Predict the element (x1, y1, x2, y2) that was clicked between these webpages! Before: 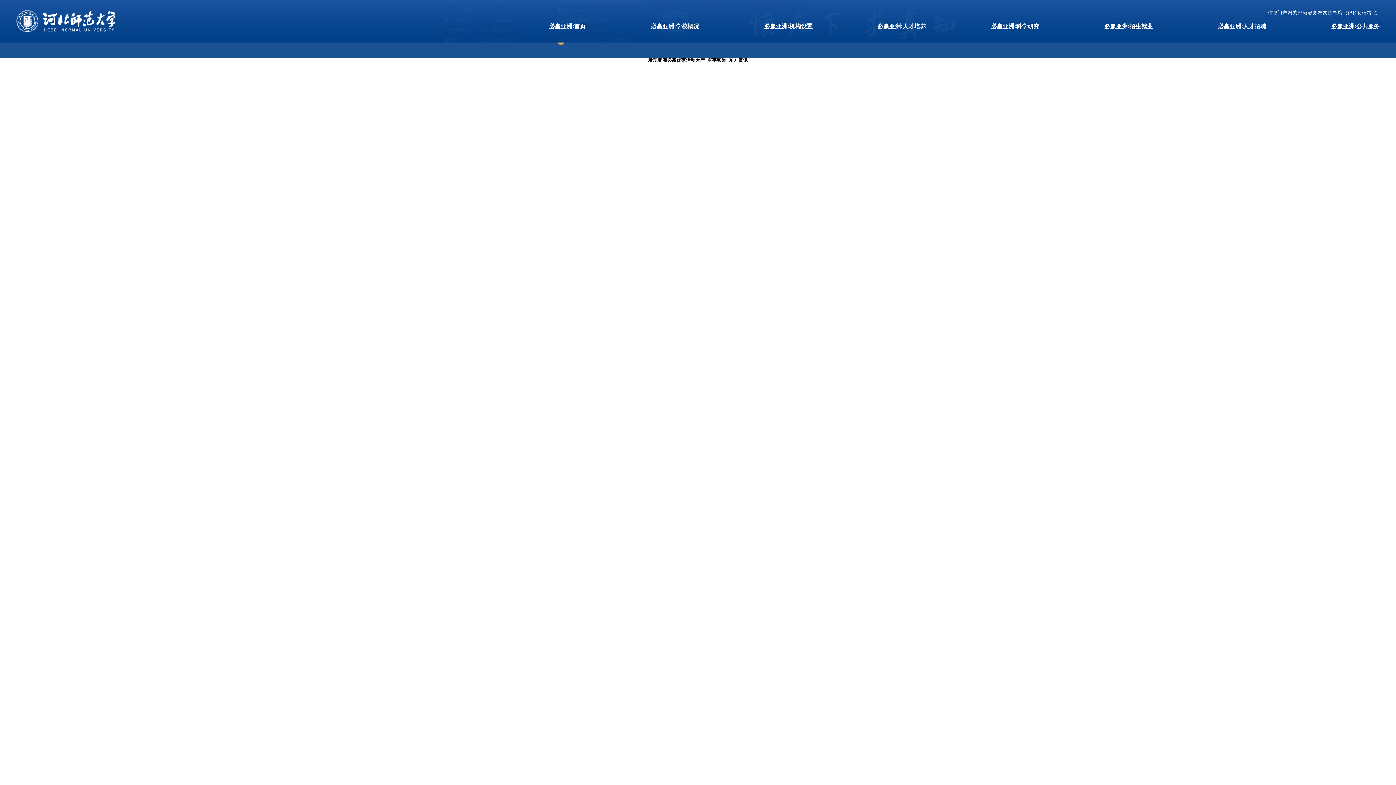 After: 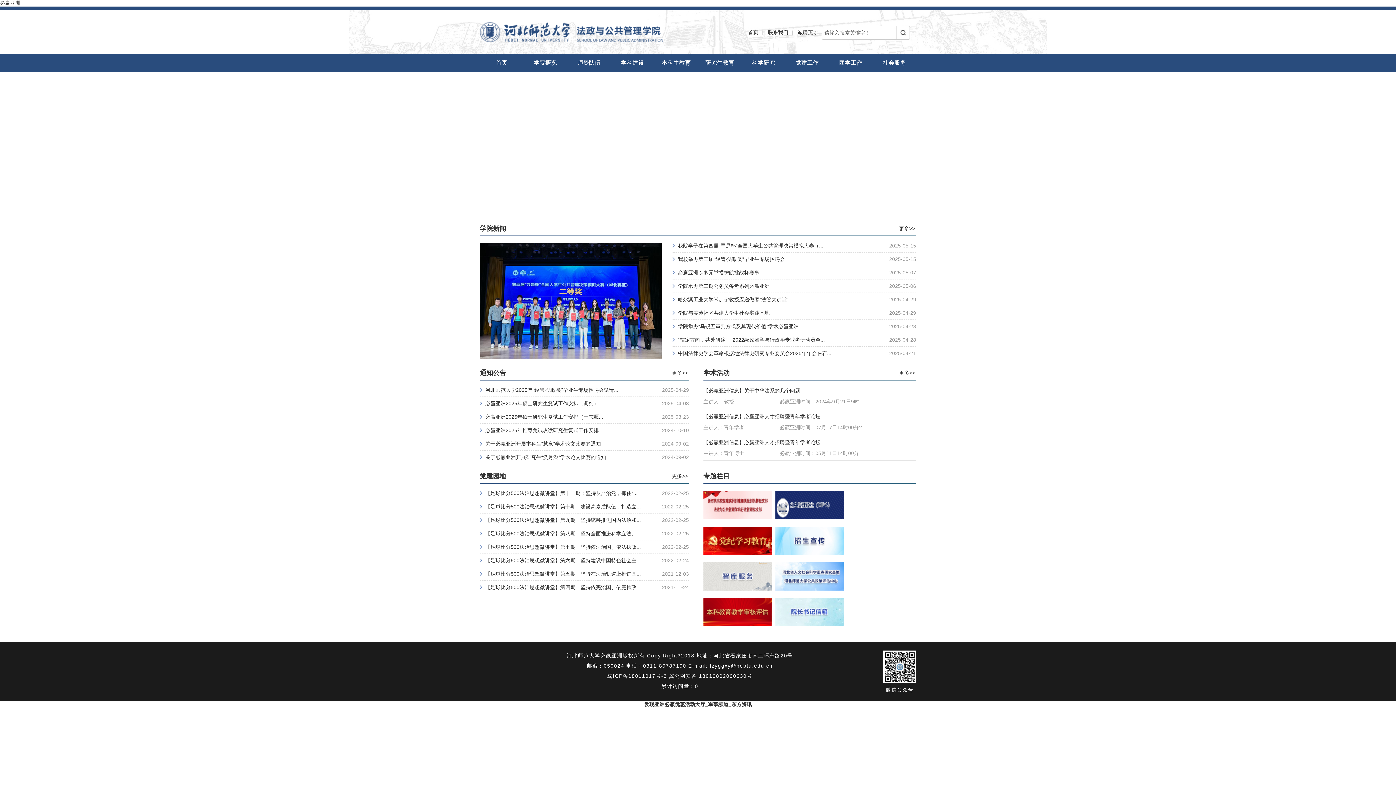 Action: bbox: (16, 18, 121, 23)